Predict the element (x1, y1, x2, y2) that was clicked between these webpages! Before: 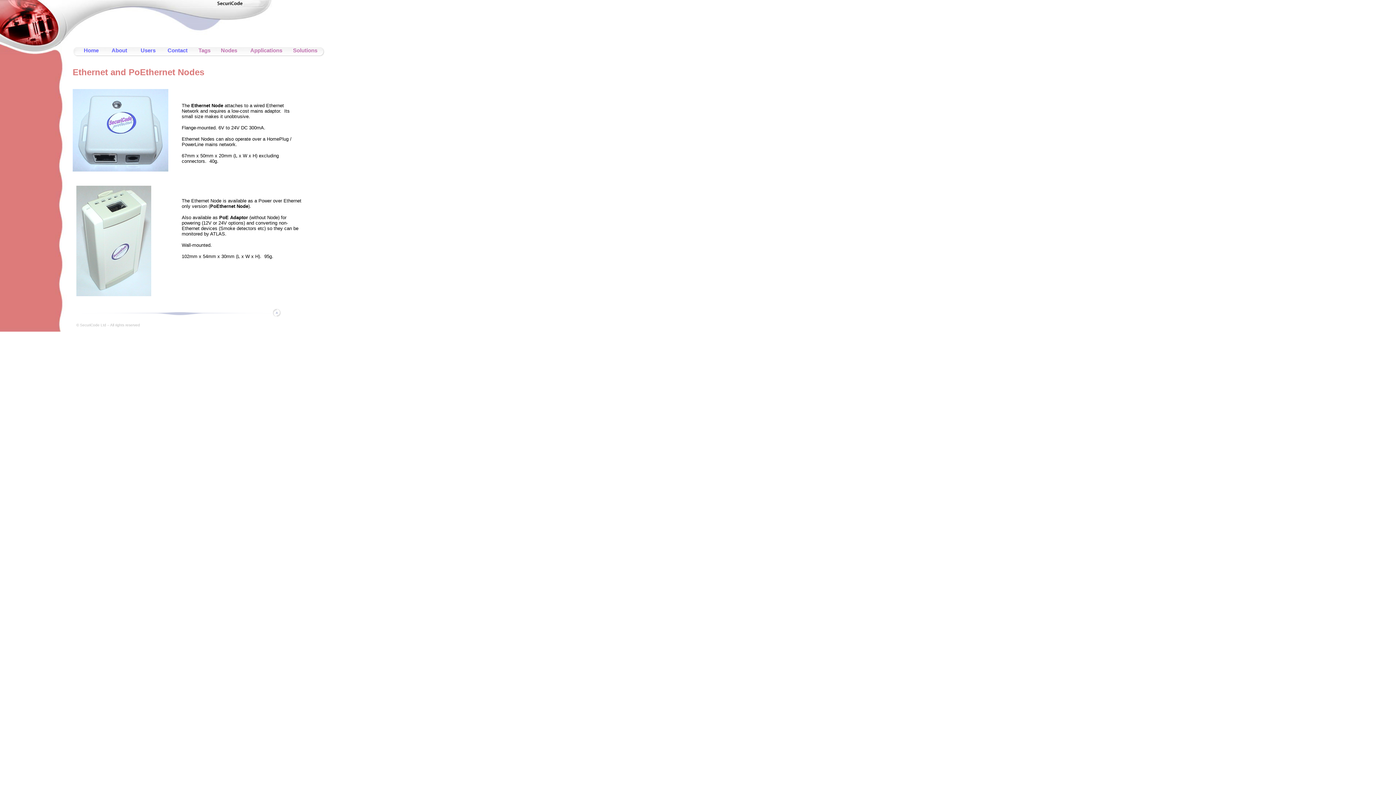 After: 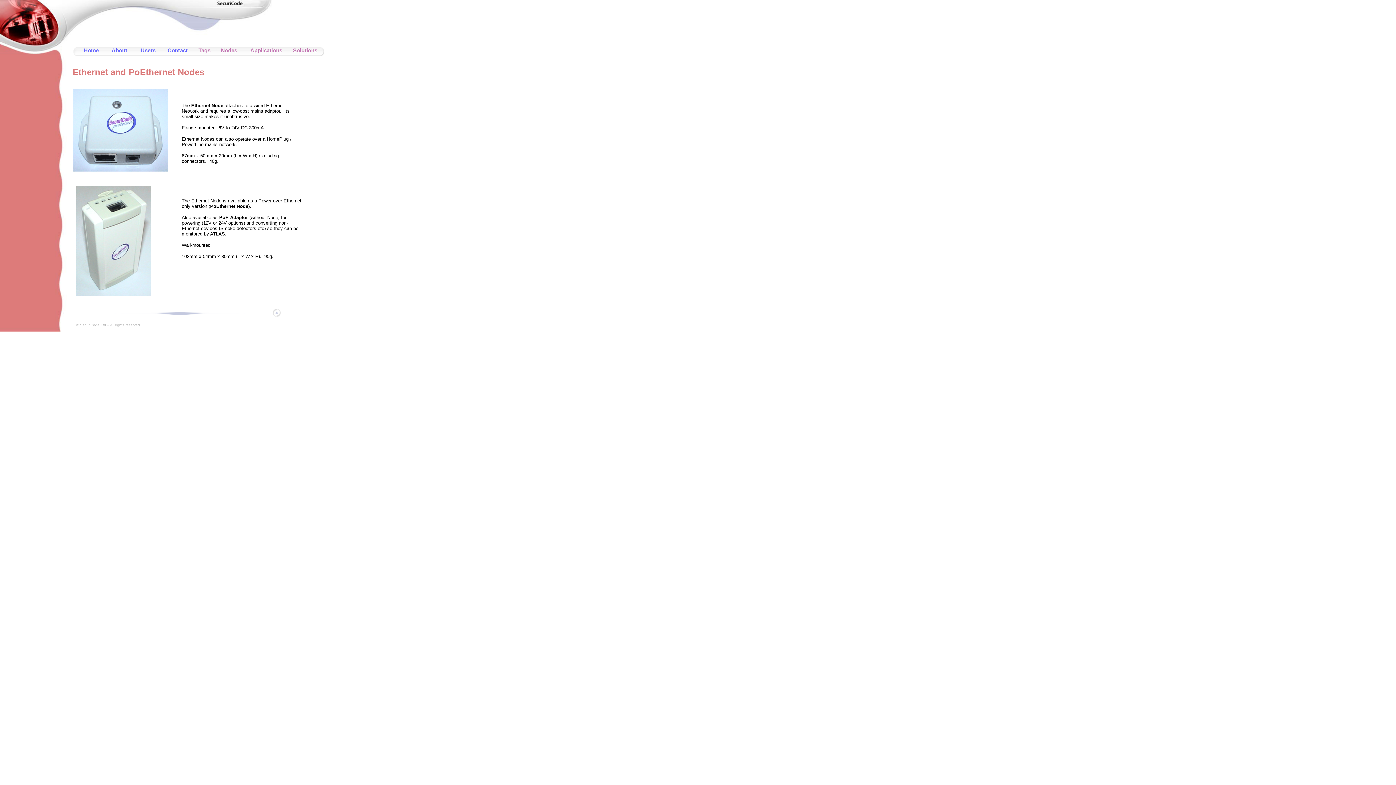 Action: bbox: (76, 311, 288, 317)